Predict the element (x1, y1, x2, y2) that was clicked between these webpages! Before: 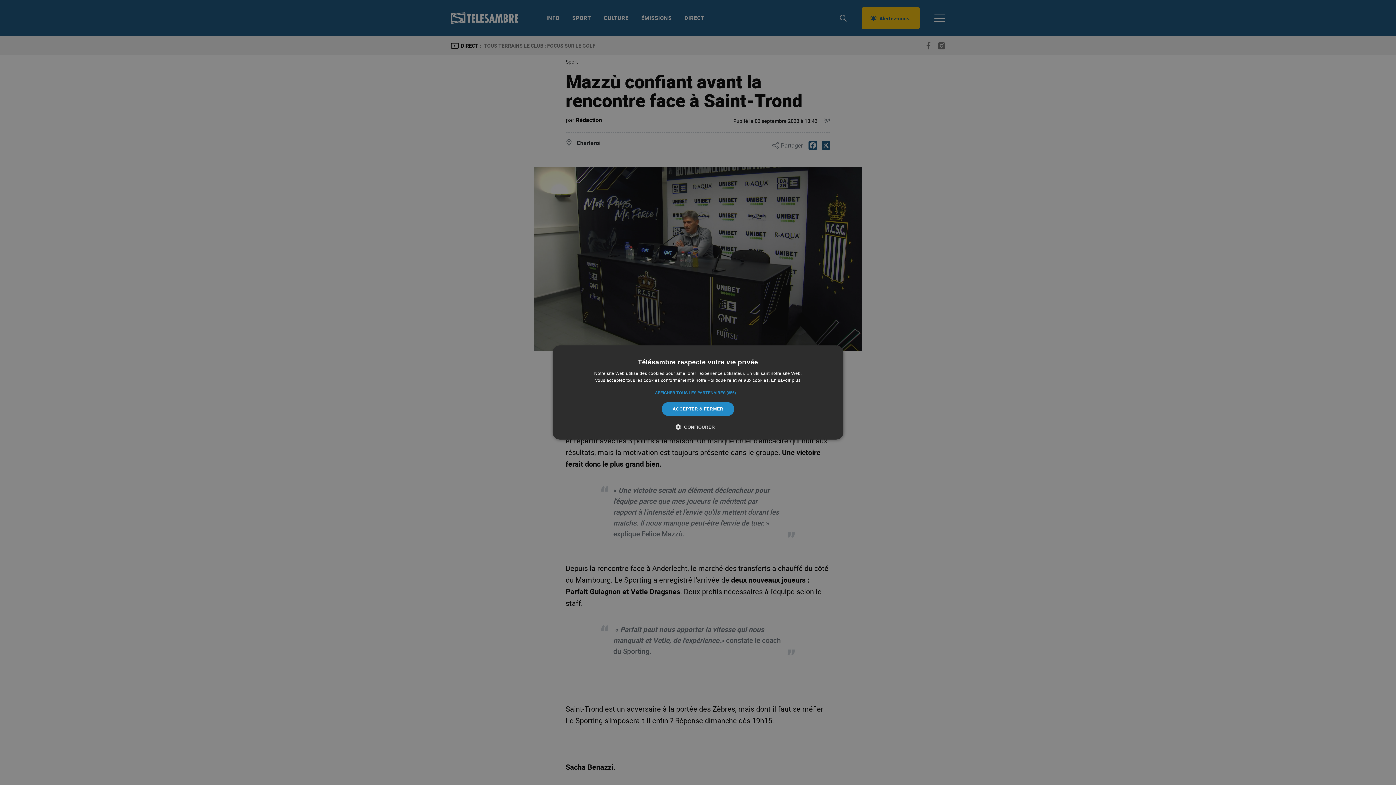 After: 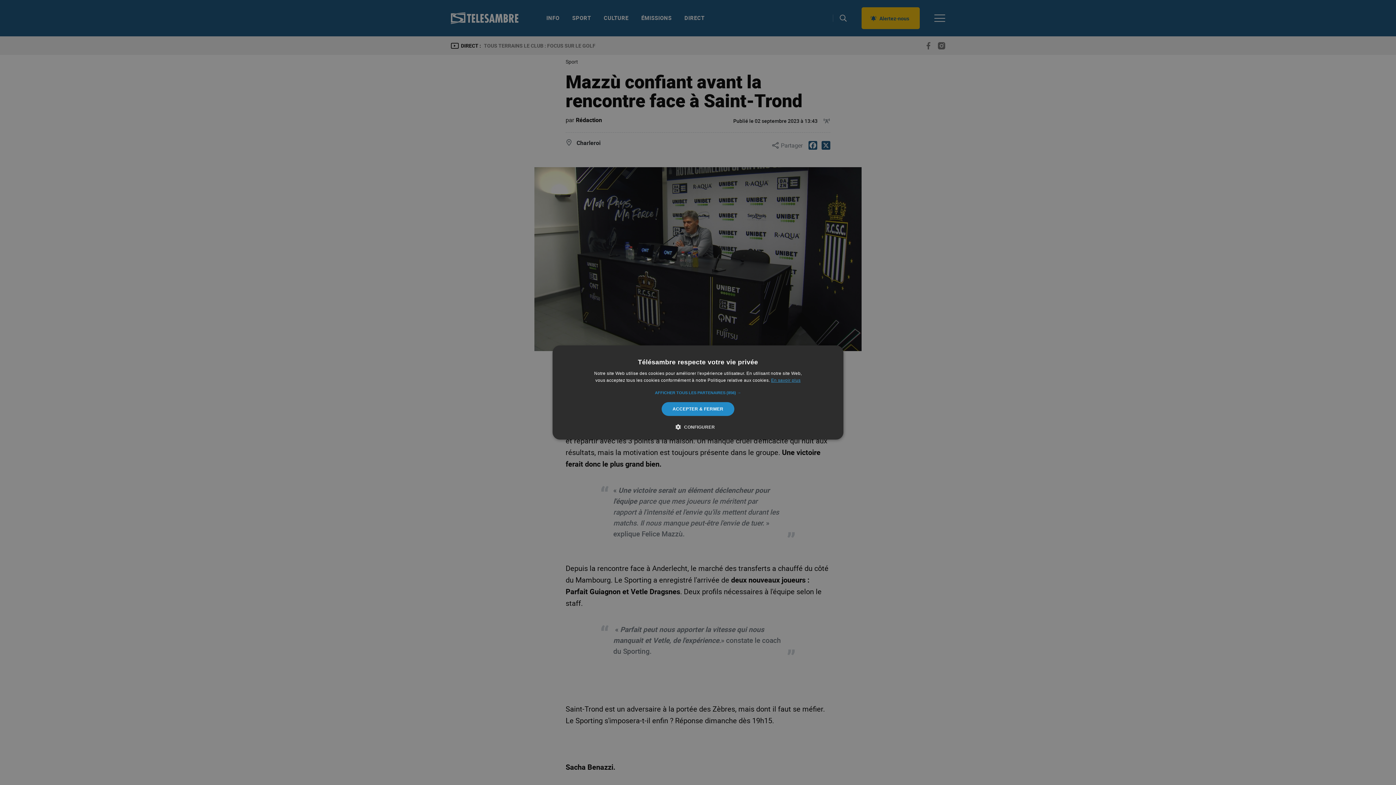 Action: bbox: (771, 378, 800, 383) label: En savoir plus, opens a new window